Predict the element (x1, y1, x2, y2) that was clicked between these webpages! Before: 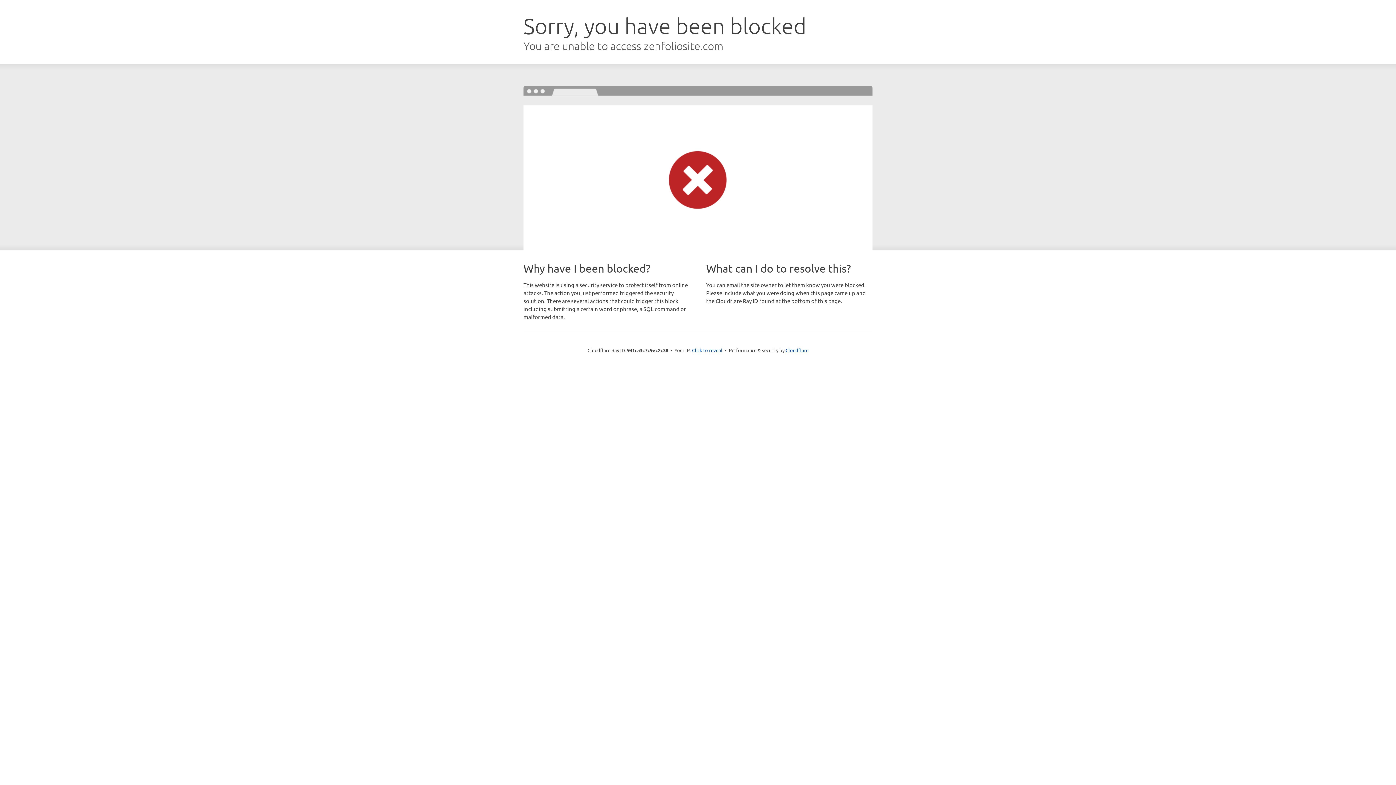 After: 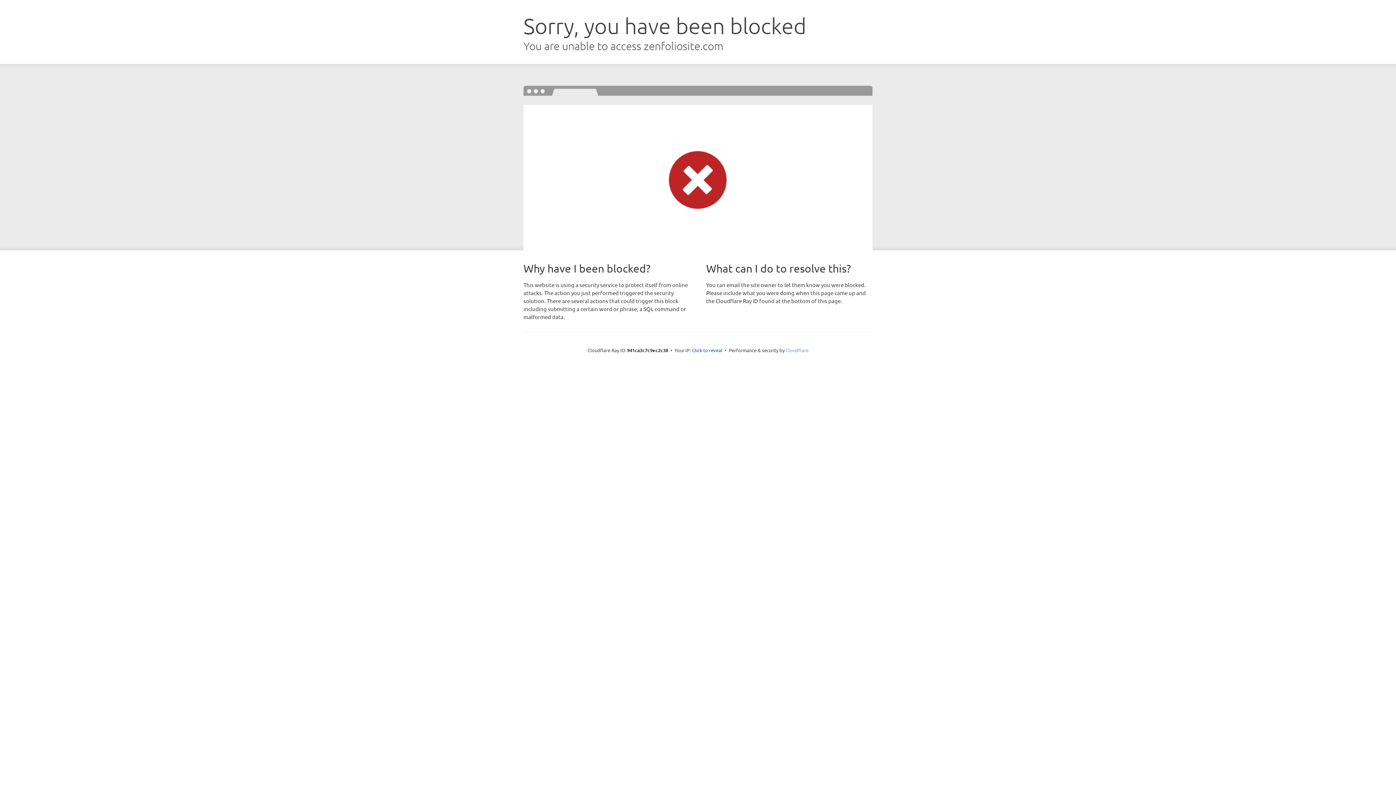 Action: label: Cloudflare bbox: (785, 347, 808, 353)